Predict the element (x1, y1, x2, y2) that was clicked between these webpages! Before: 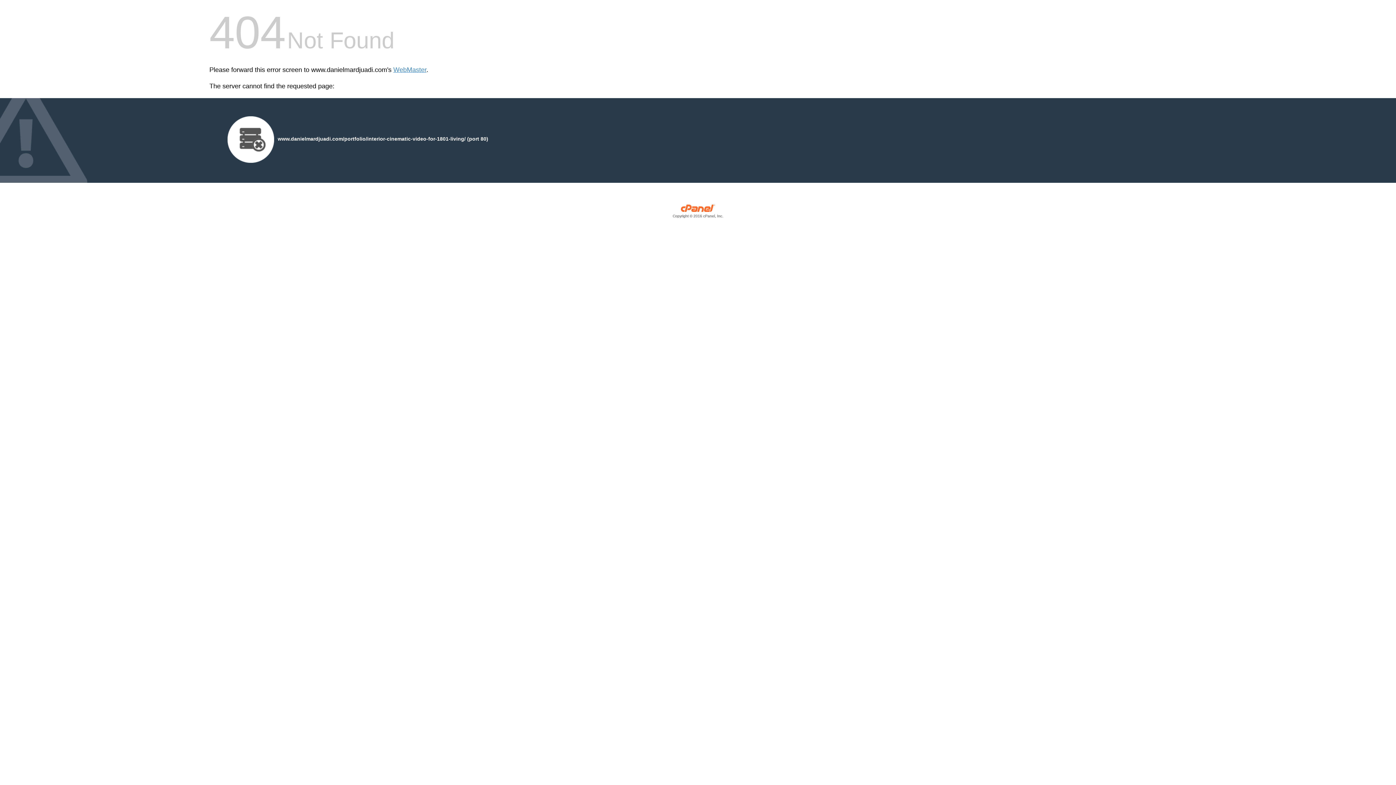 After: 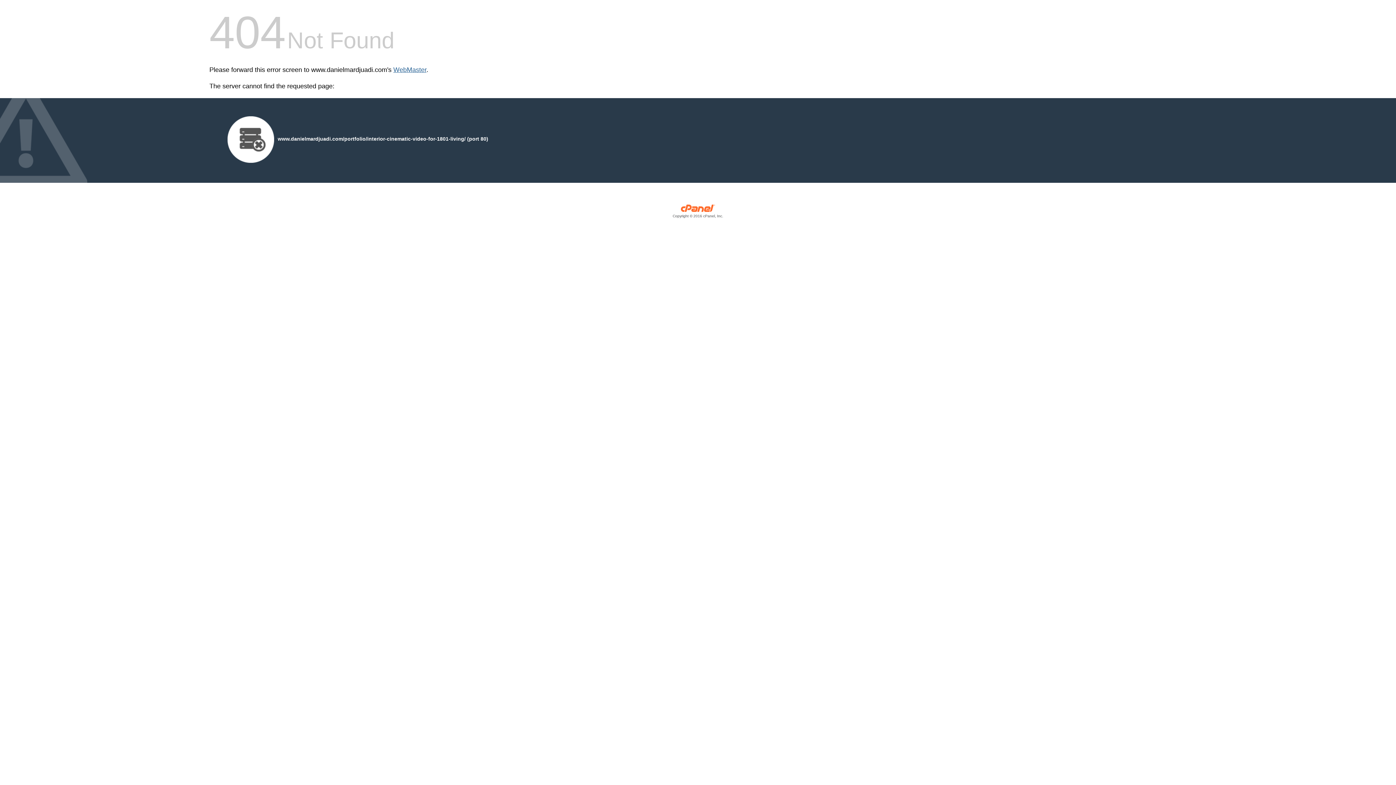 Action: bbox: (393, 66, 426, 73) label: WebMaster